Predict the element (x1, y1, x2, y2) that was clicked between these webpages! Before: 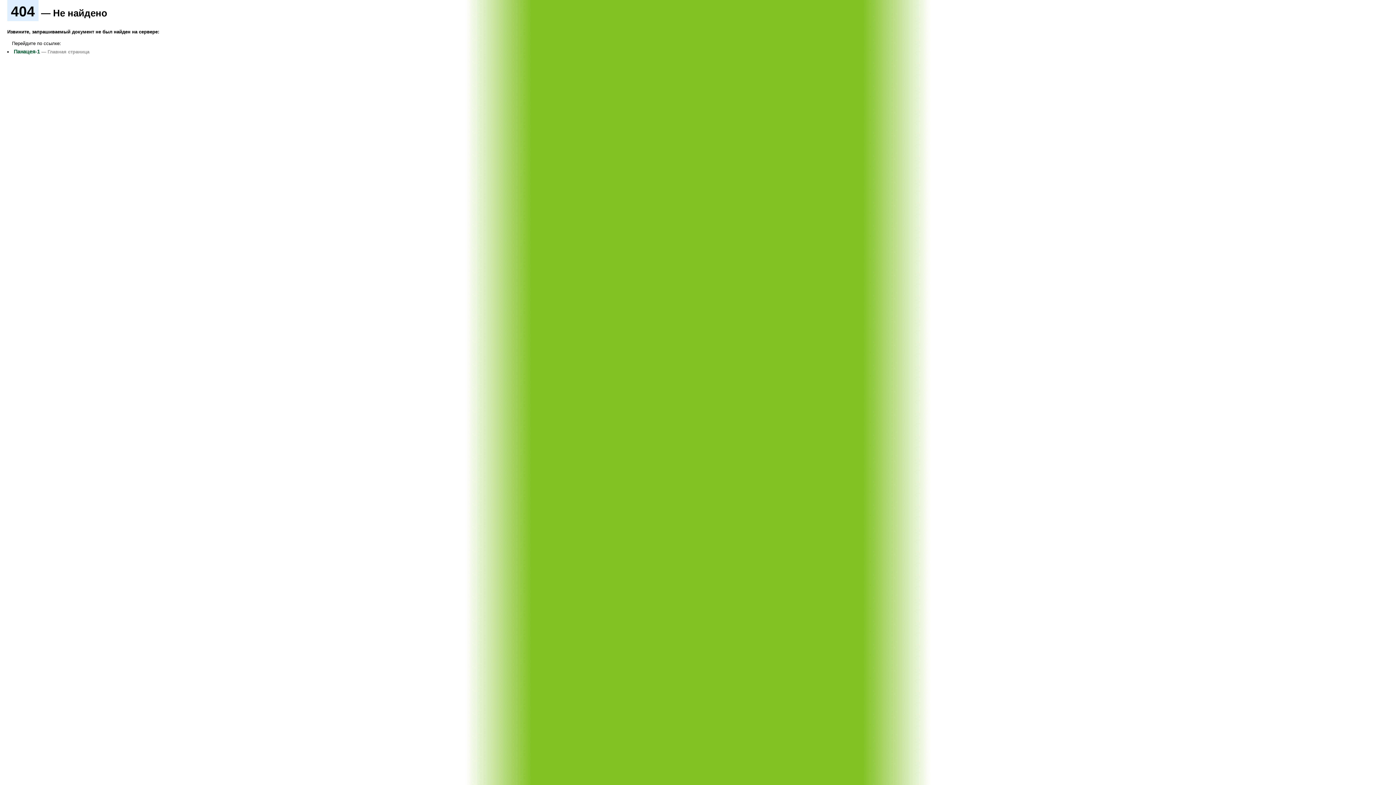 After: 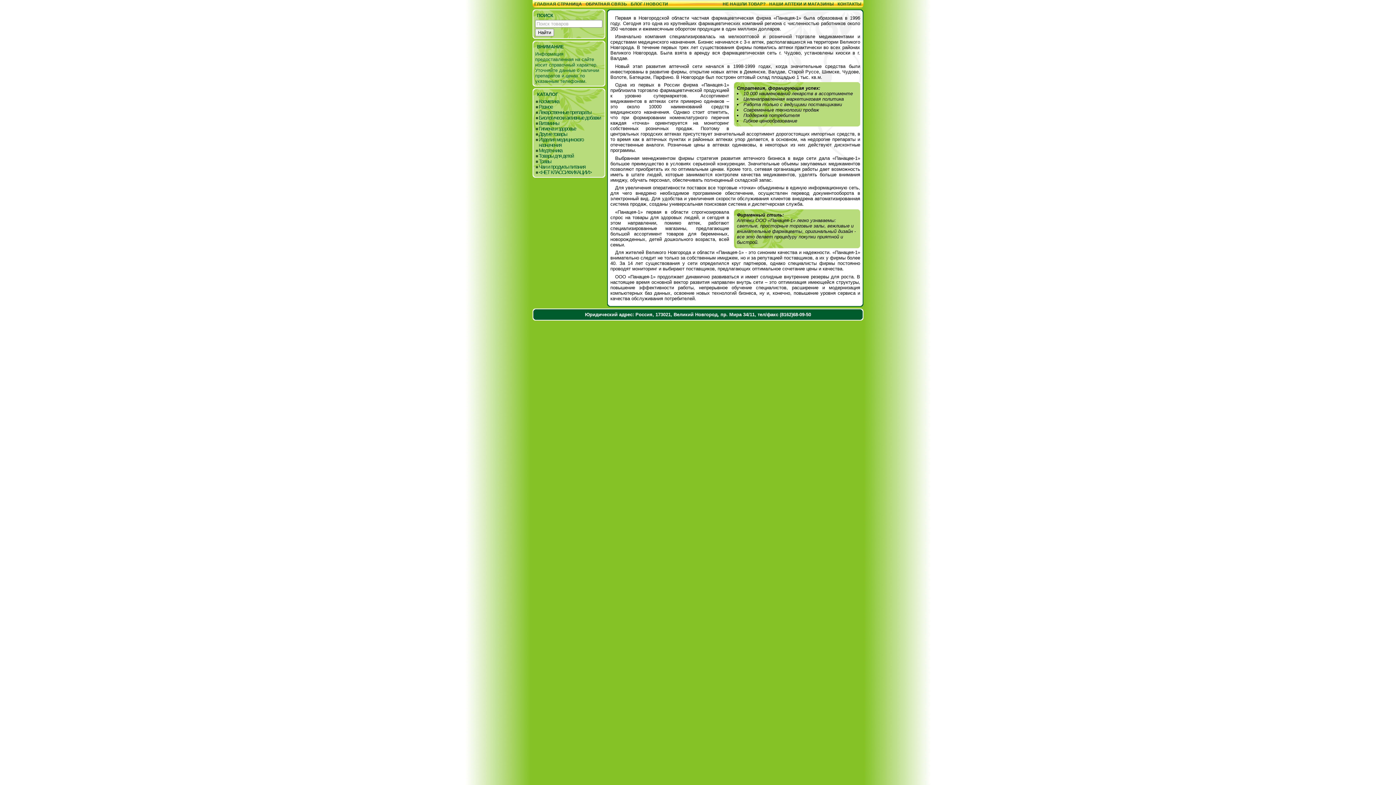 Action: bbox: (13, 48, 40, 54) label: Панацея-1